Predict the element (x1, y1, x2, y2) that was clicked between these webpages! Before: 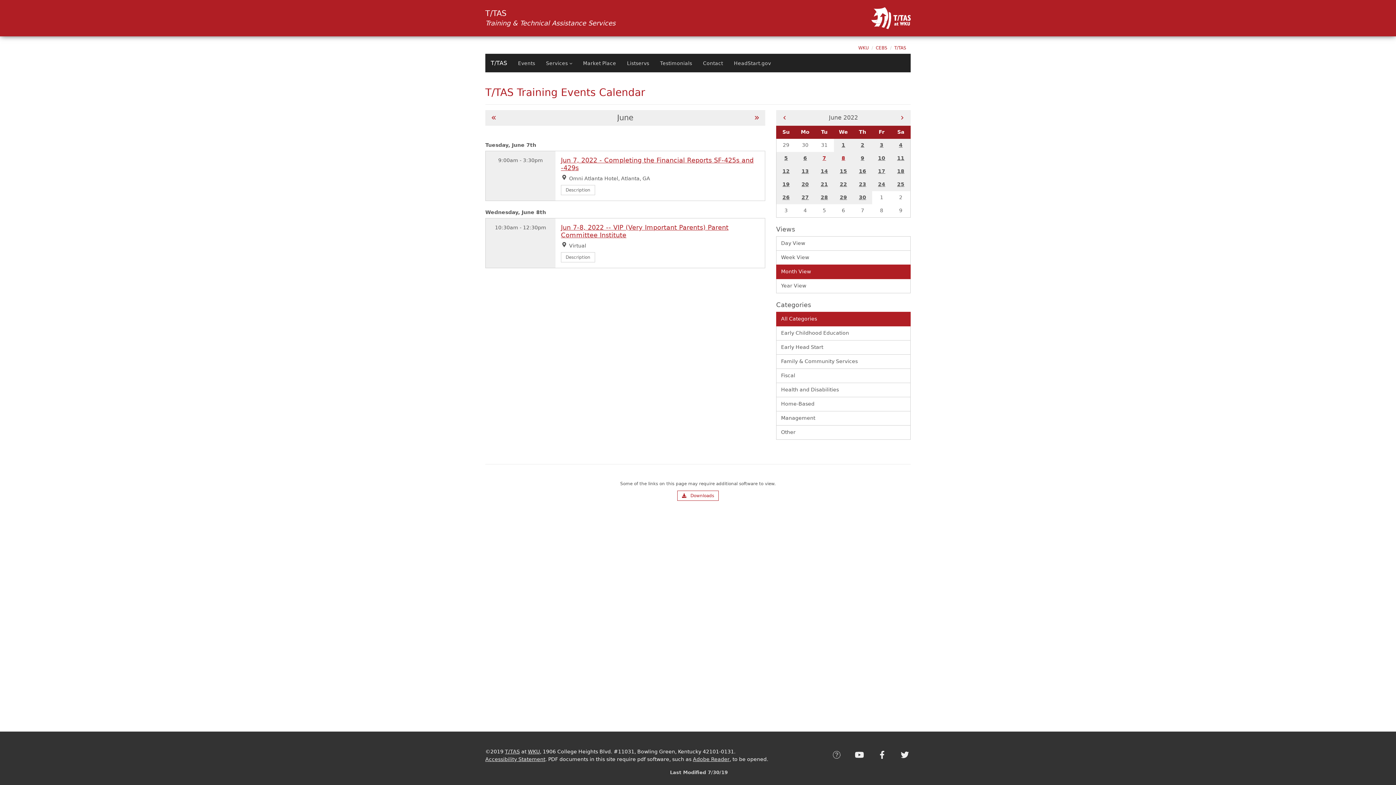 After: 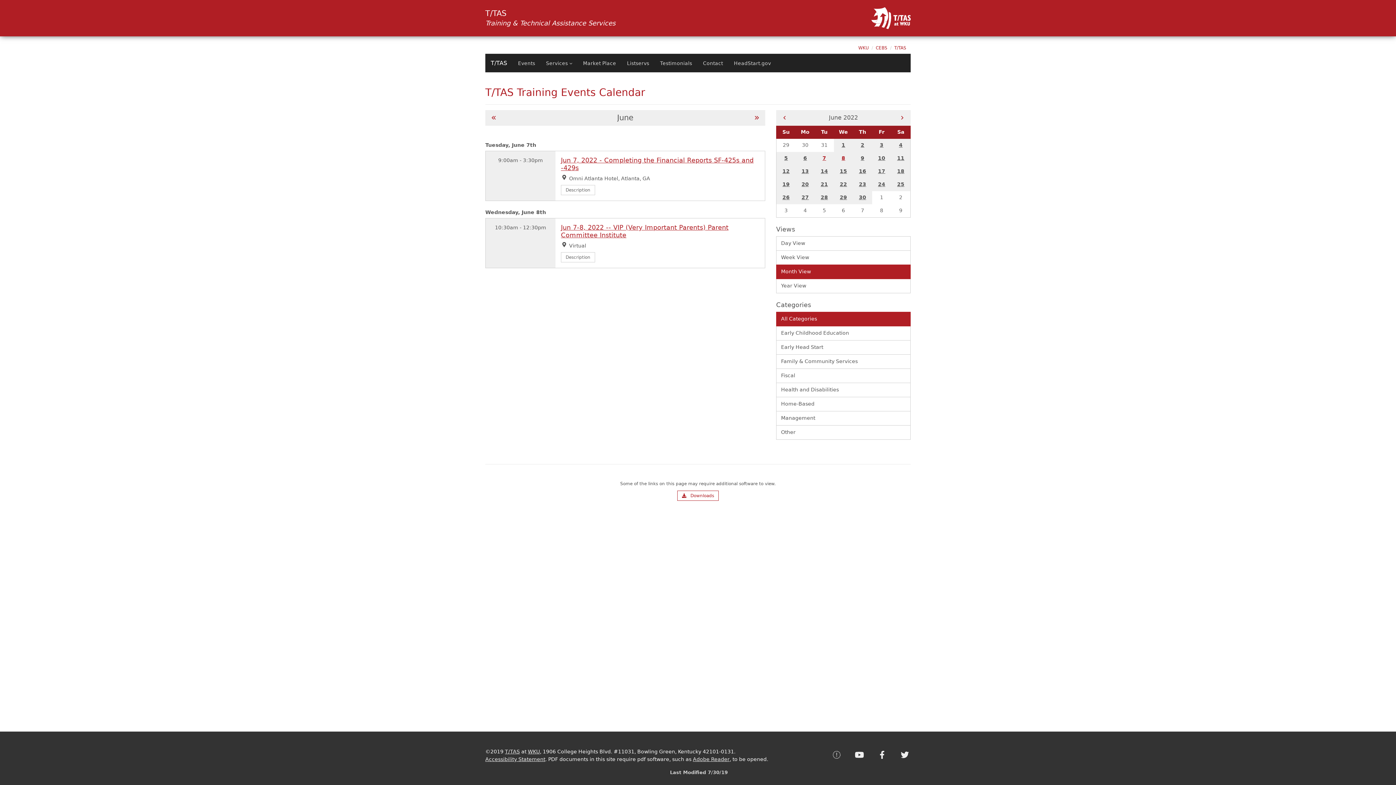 Action: bbox: (693, 756, 729, 762) label: Adobe Reader